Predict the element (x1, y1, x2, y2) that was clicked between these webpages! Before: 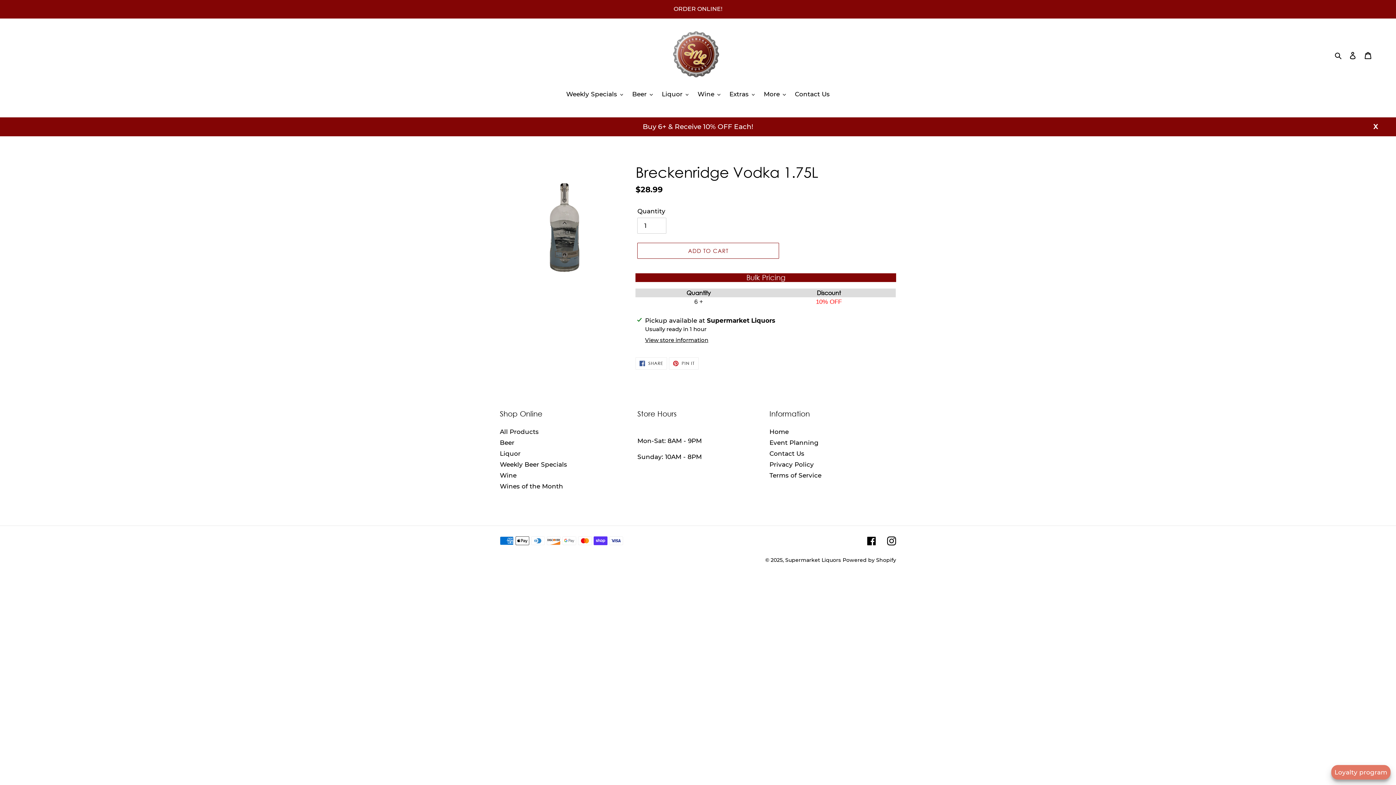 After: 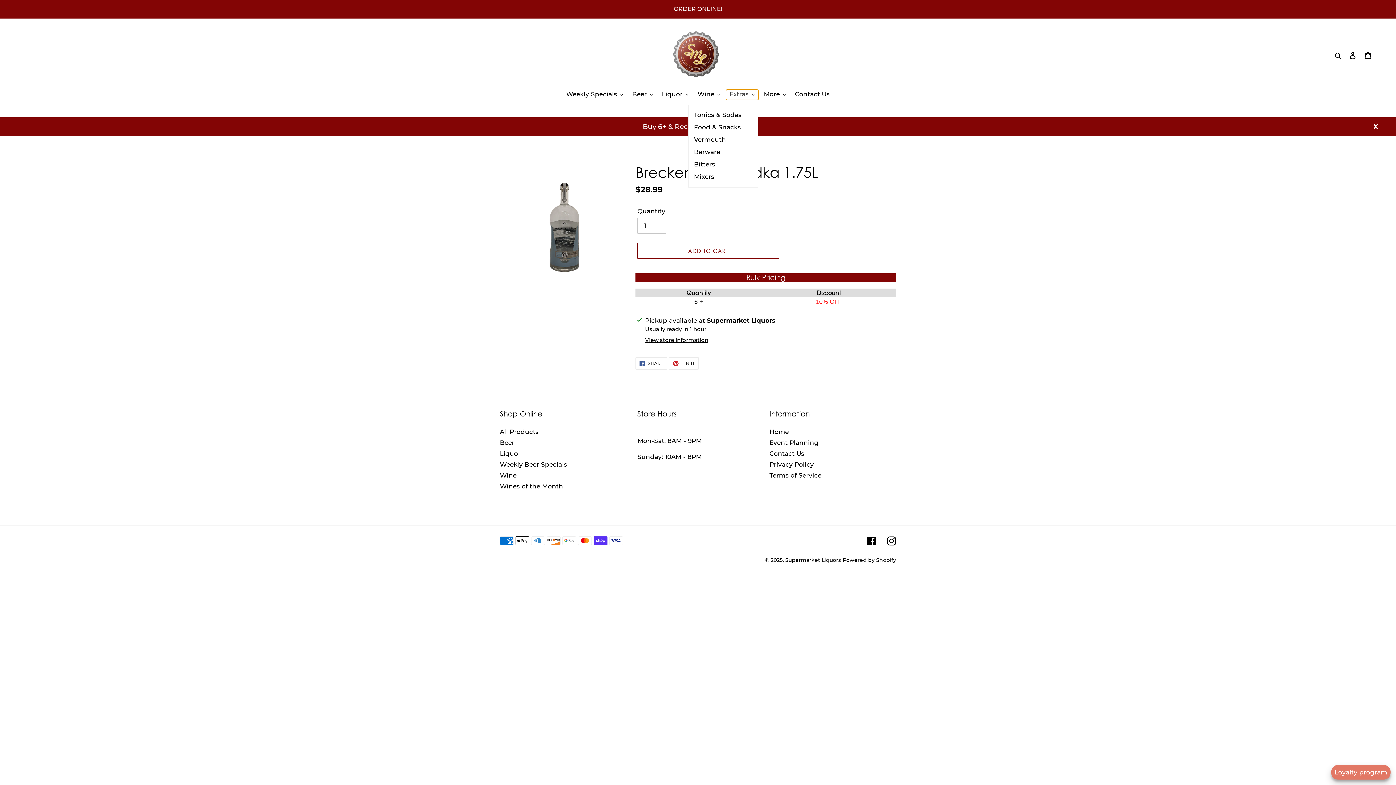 Action: label: Extras bbox: (726, 89, 758, 100)